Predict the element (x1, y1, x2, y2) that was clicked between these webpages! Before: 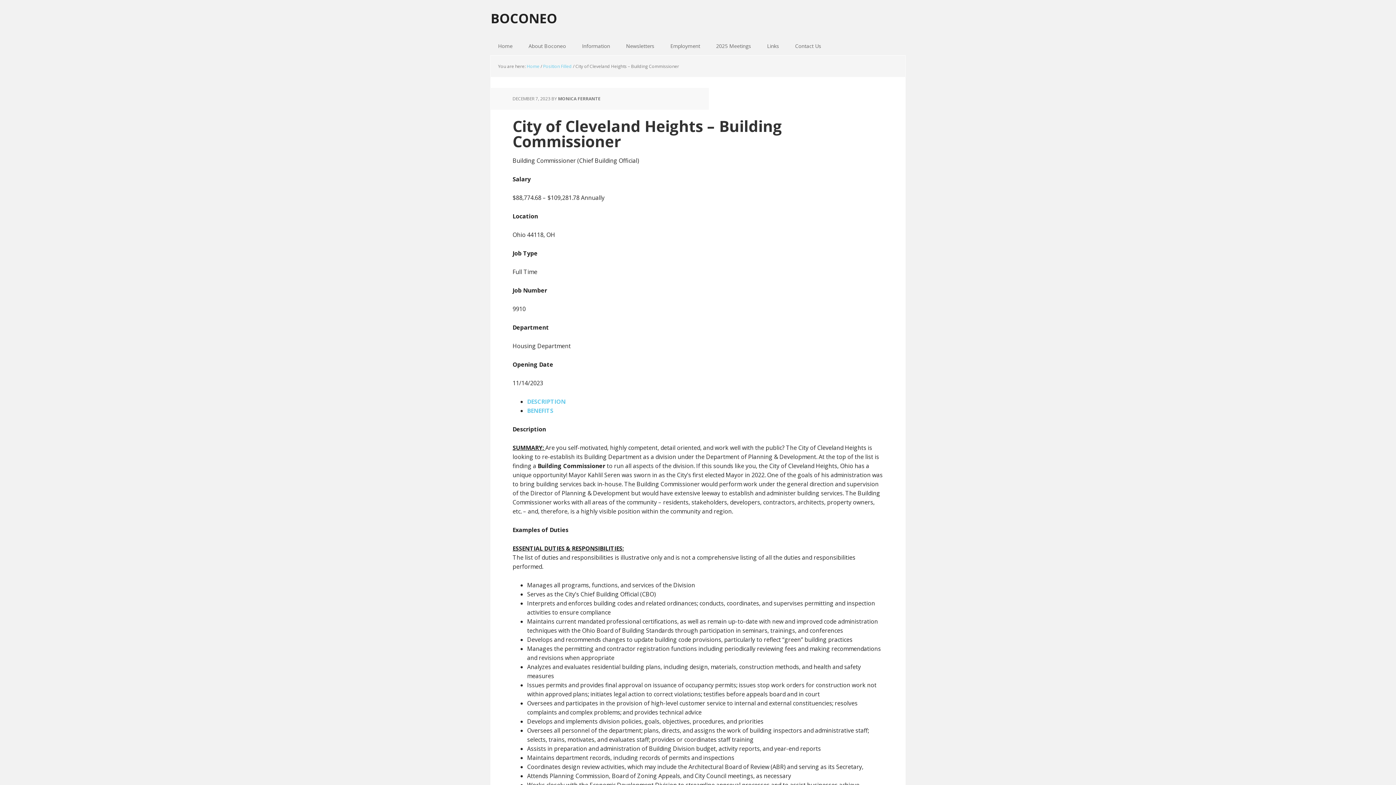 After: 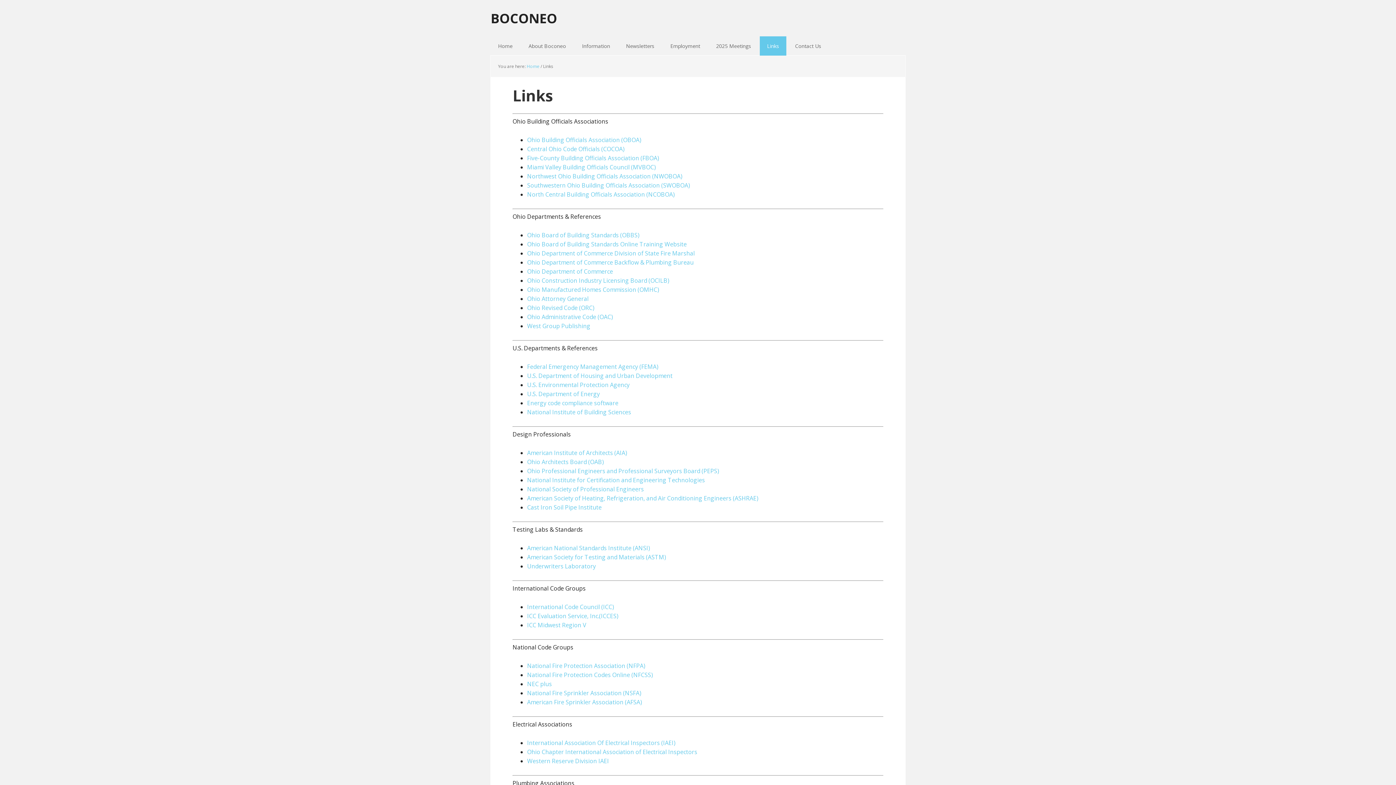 Action: bbox: (760, 36, 786, 55) label: Links